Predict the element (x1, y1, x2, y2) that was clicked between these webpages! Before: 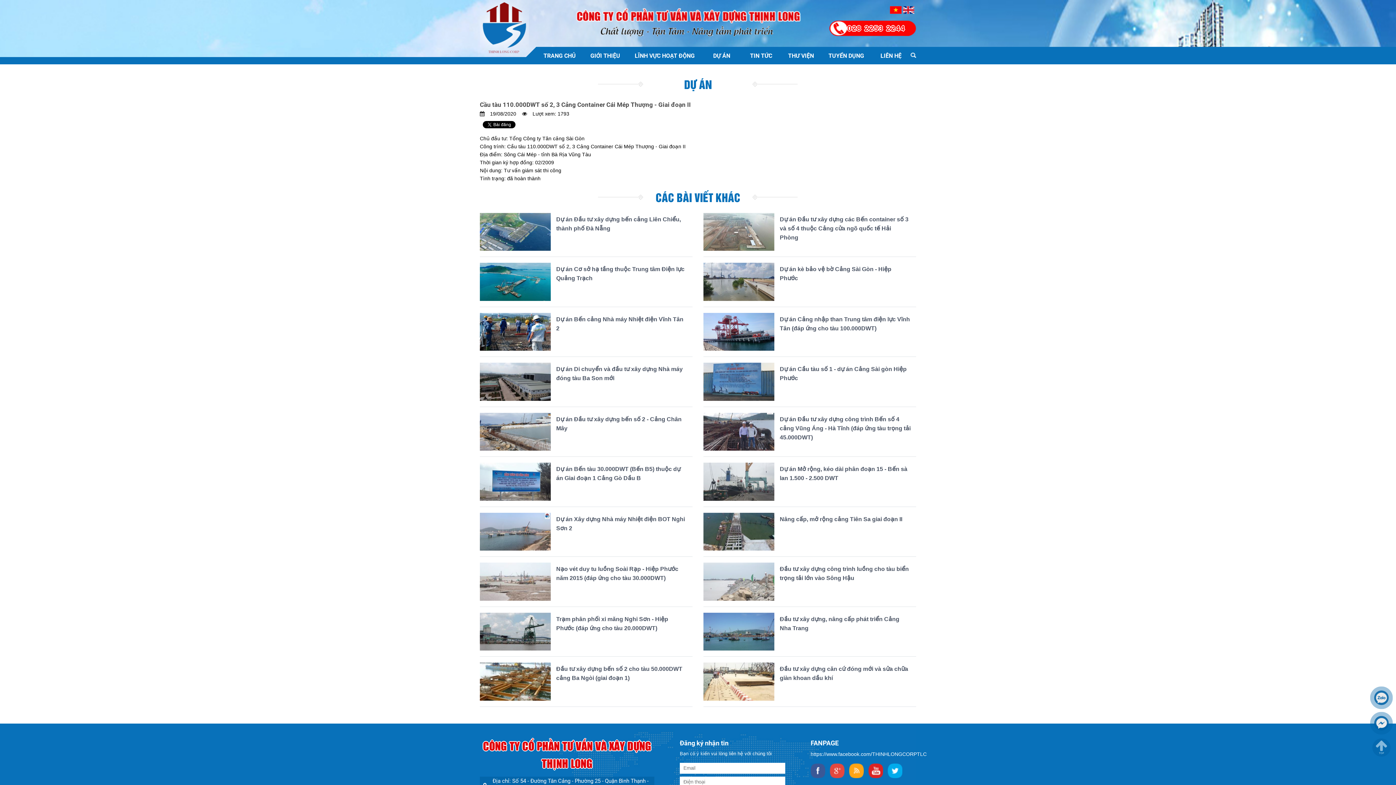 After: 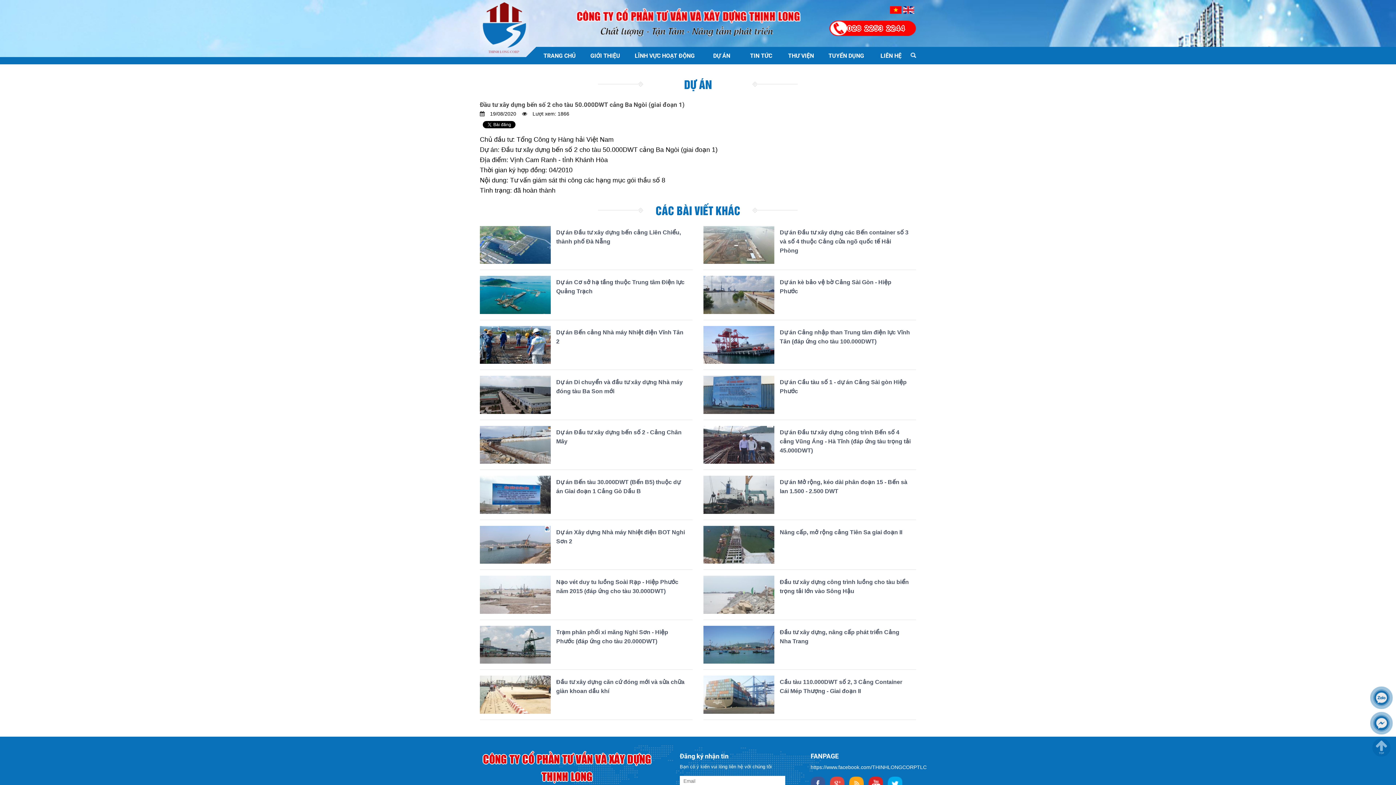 Action: bbox: (480, 678, 550, 684)